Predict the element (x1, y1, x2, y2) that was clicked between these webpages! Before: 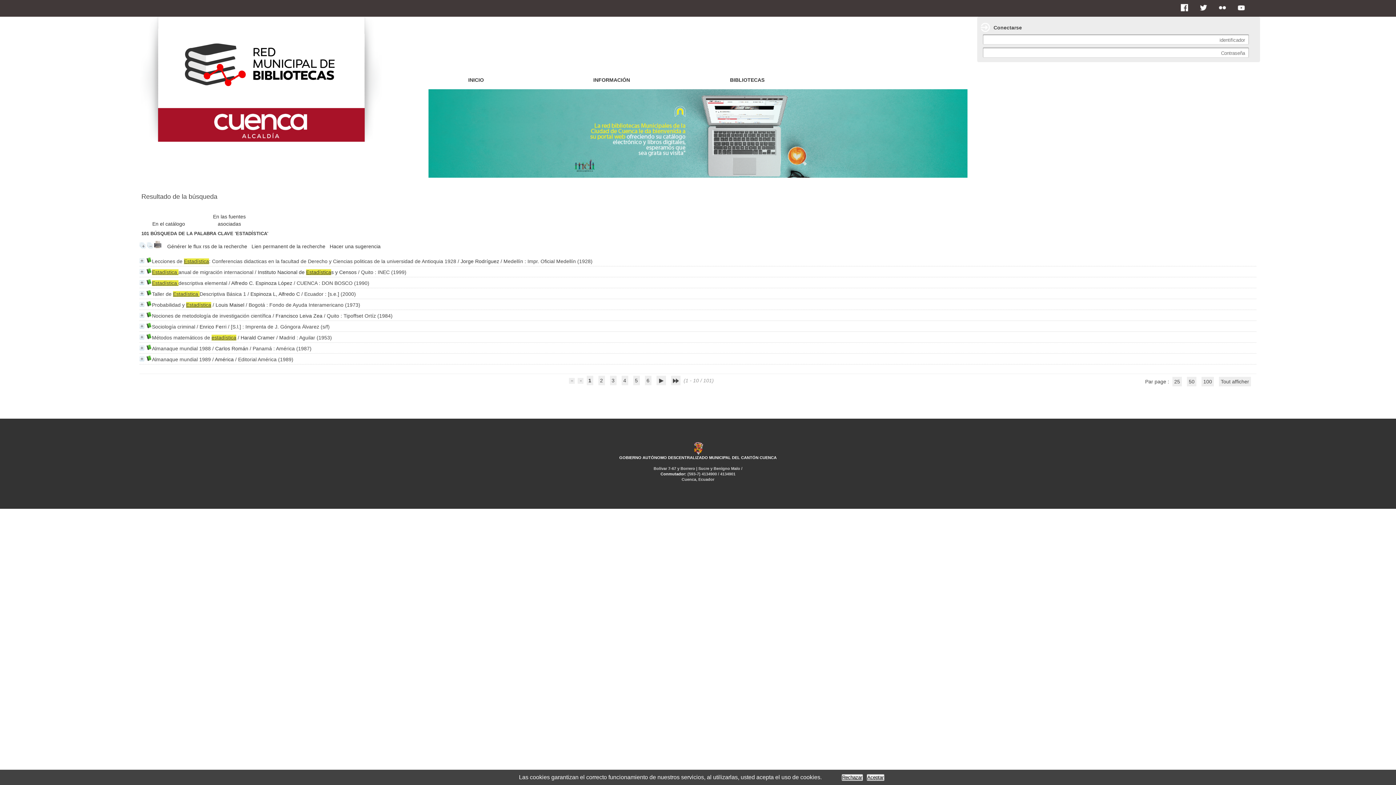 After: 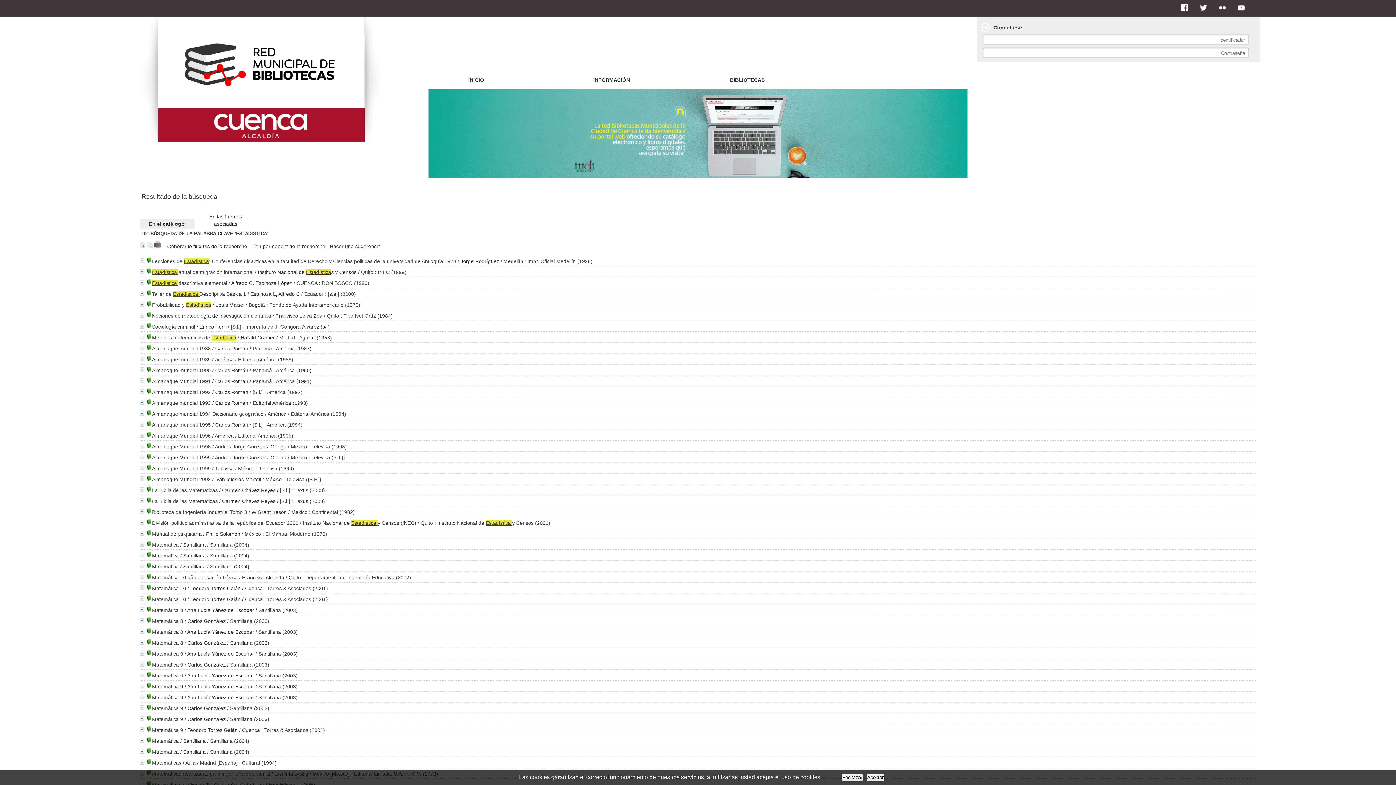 Action: bbox: (1219, 377, 1251, 386) label: Tout afficher